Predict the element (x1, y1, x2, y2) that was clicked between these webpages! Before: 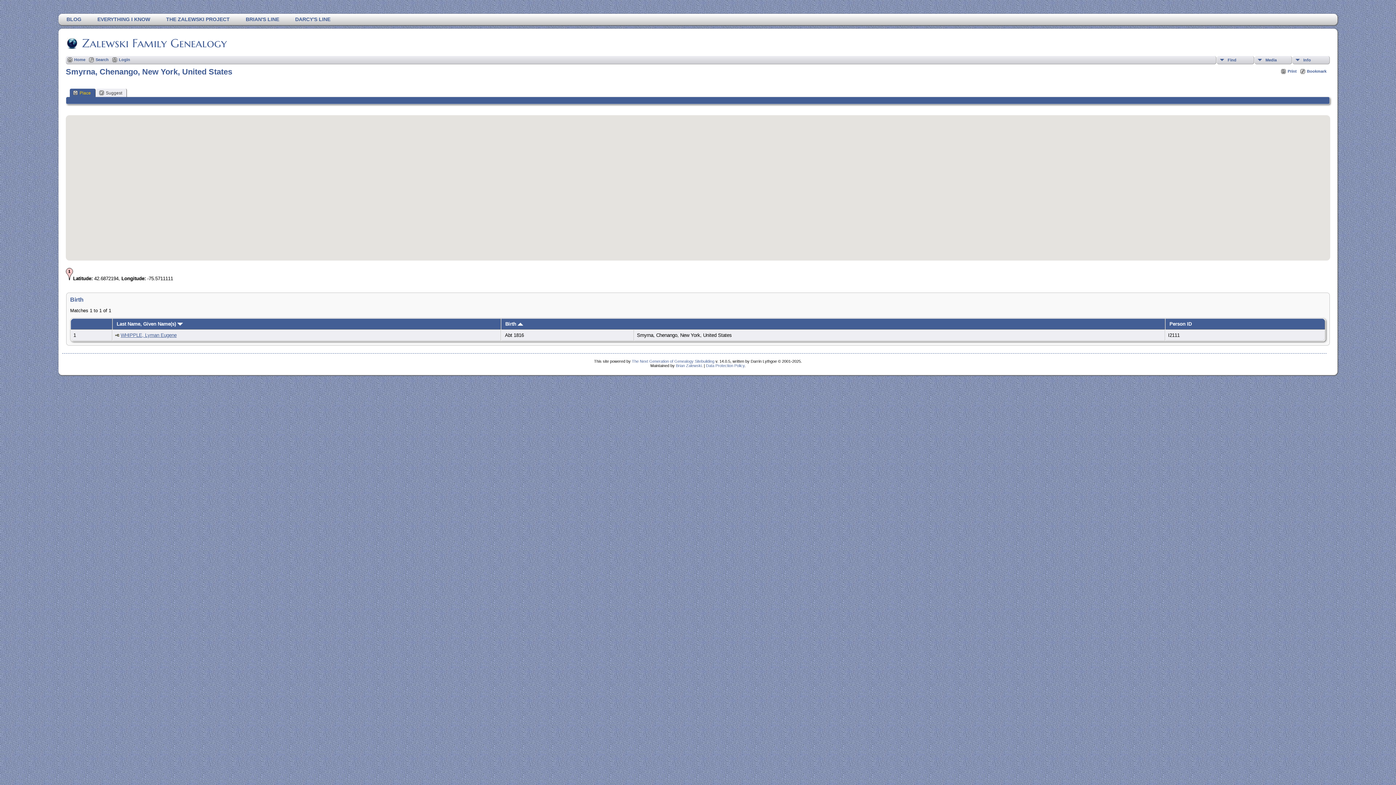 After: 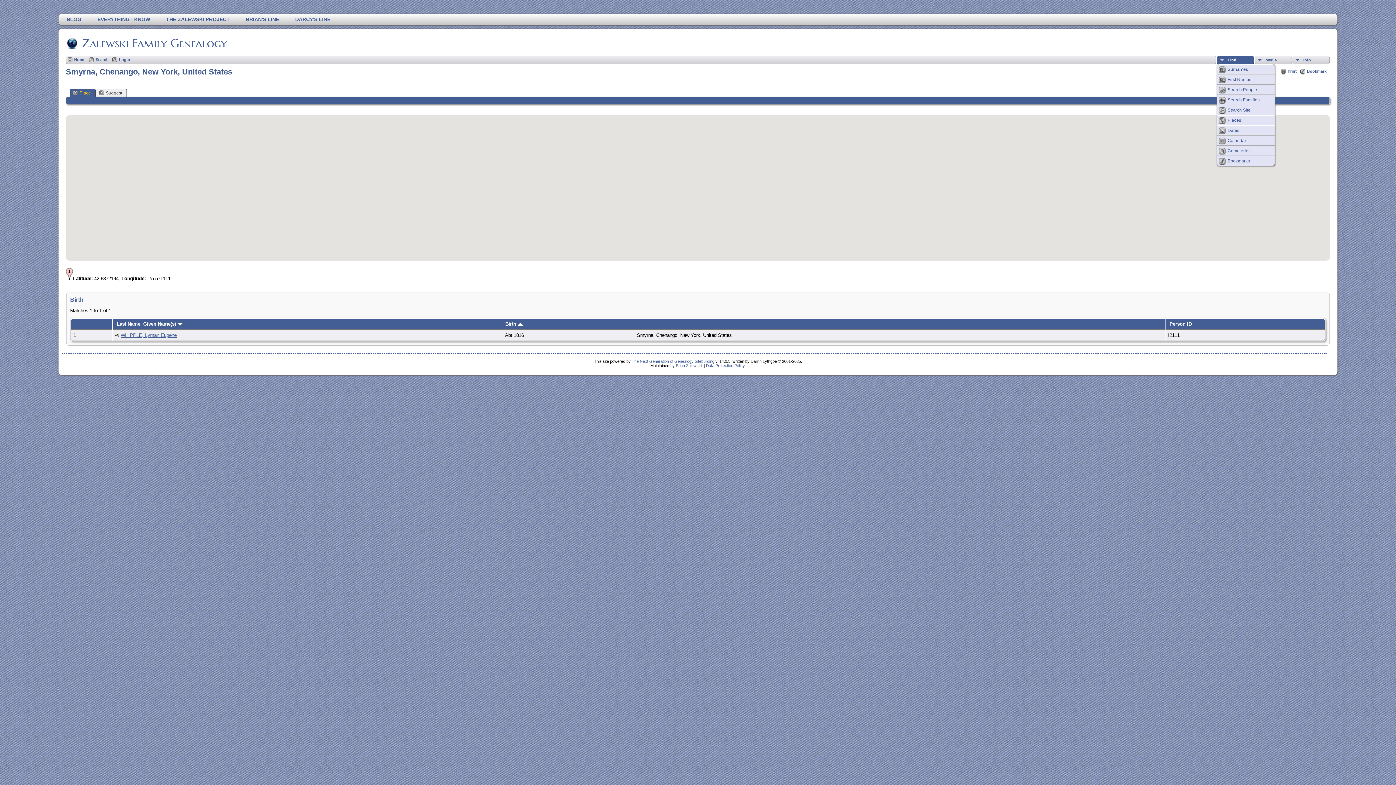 Action: bbox: (1217, 56, 1254, 64) label: Find